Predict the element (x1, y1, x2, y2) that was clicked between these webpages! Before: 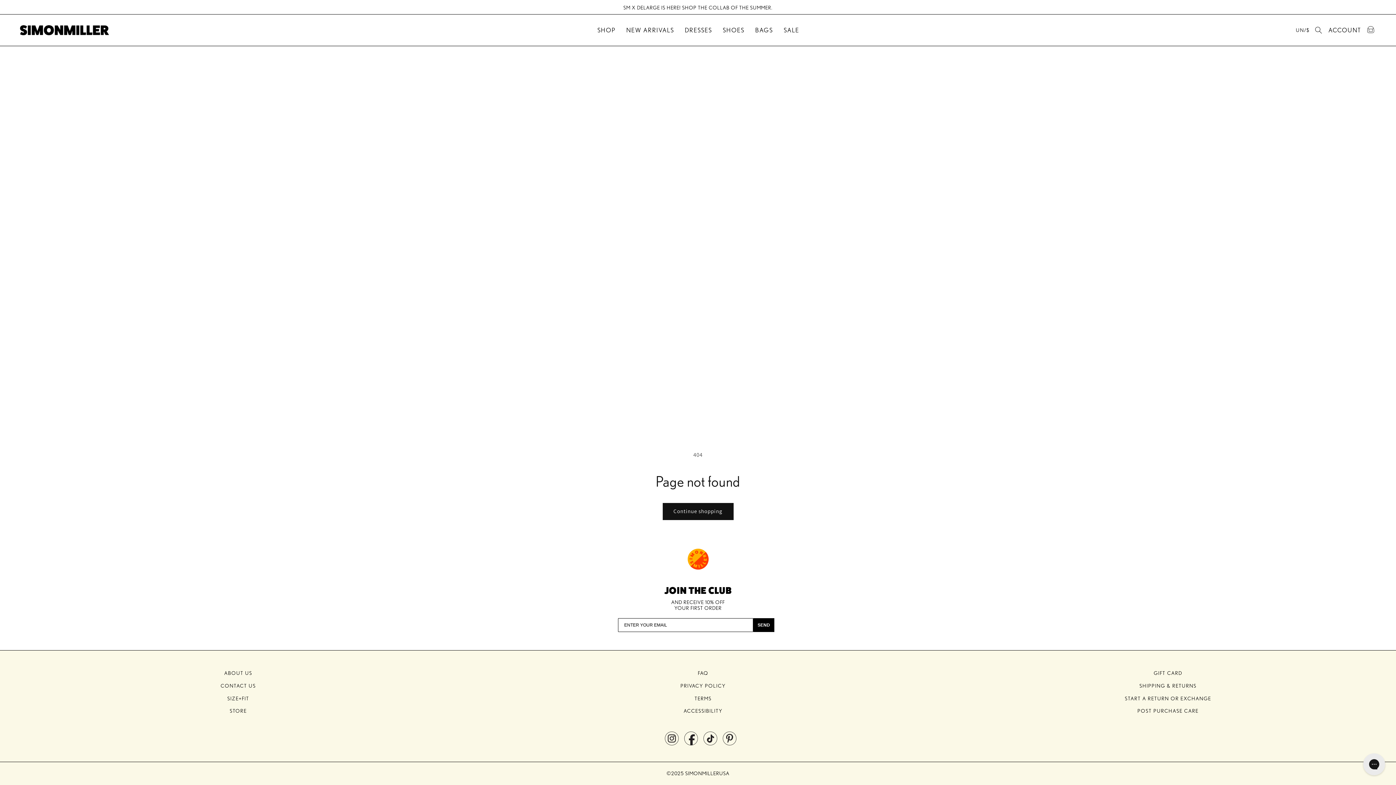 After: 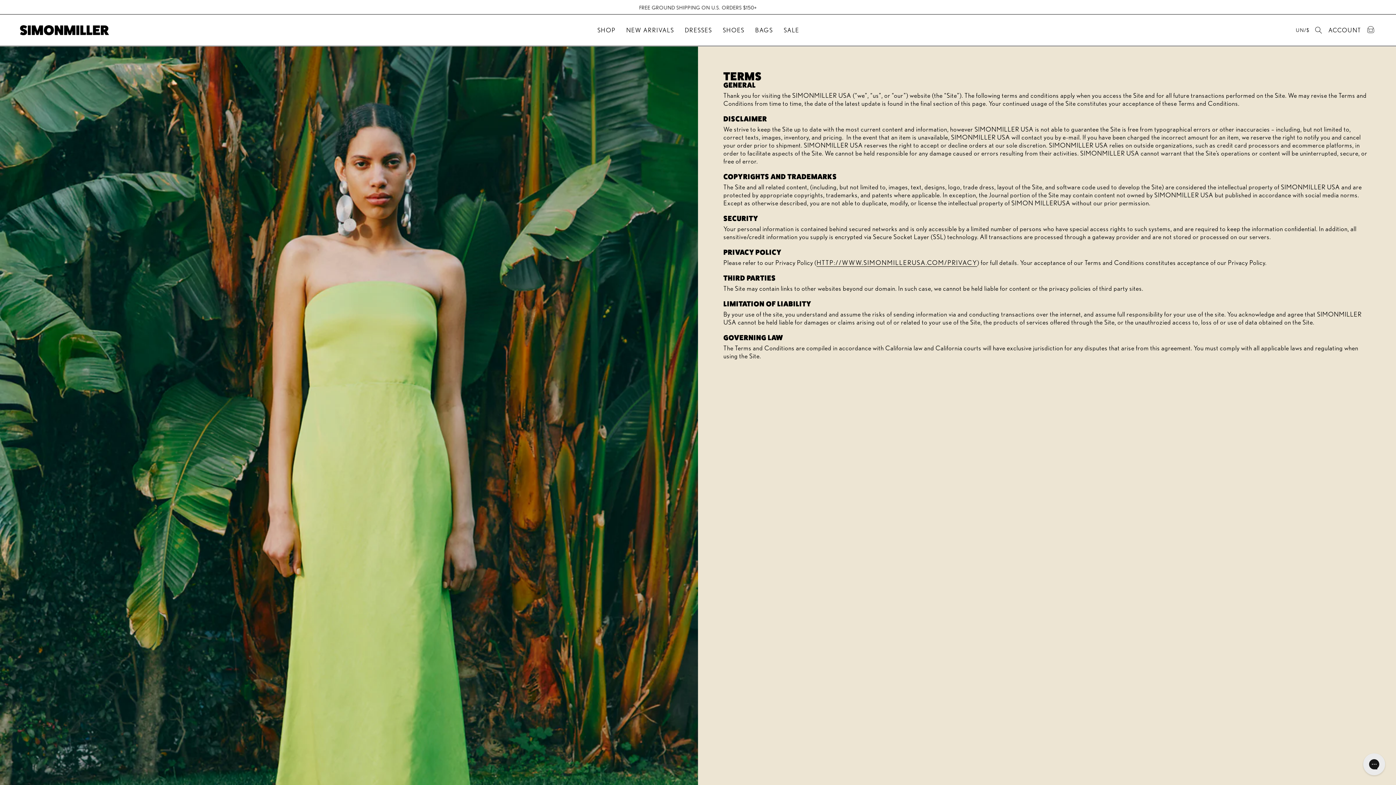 Action: label: TERMS bbox: (694, 695, 711, 701)